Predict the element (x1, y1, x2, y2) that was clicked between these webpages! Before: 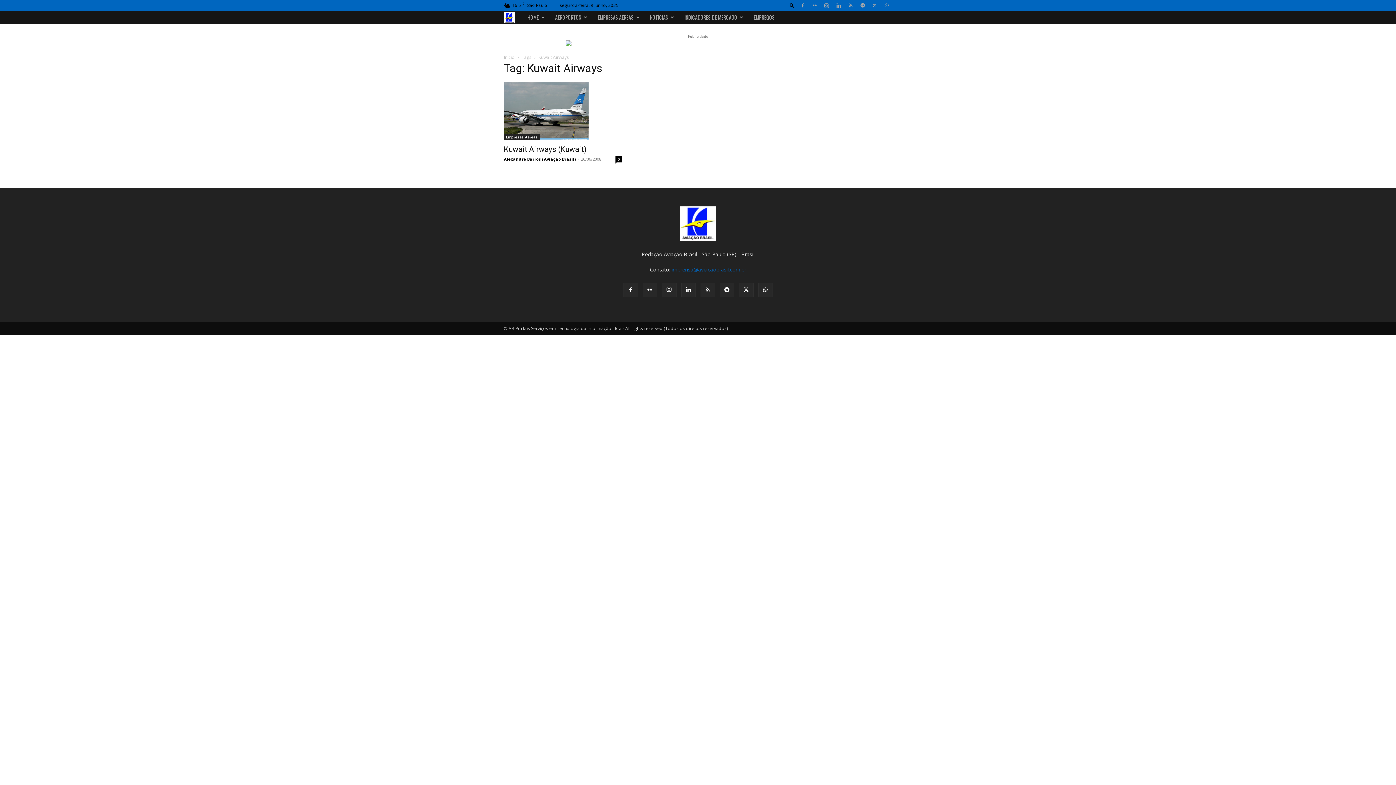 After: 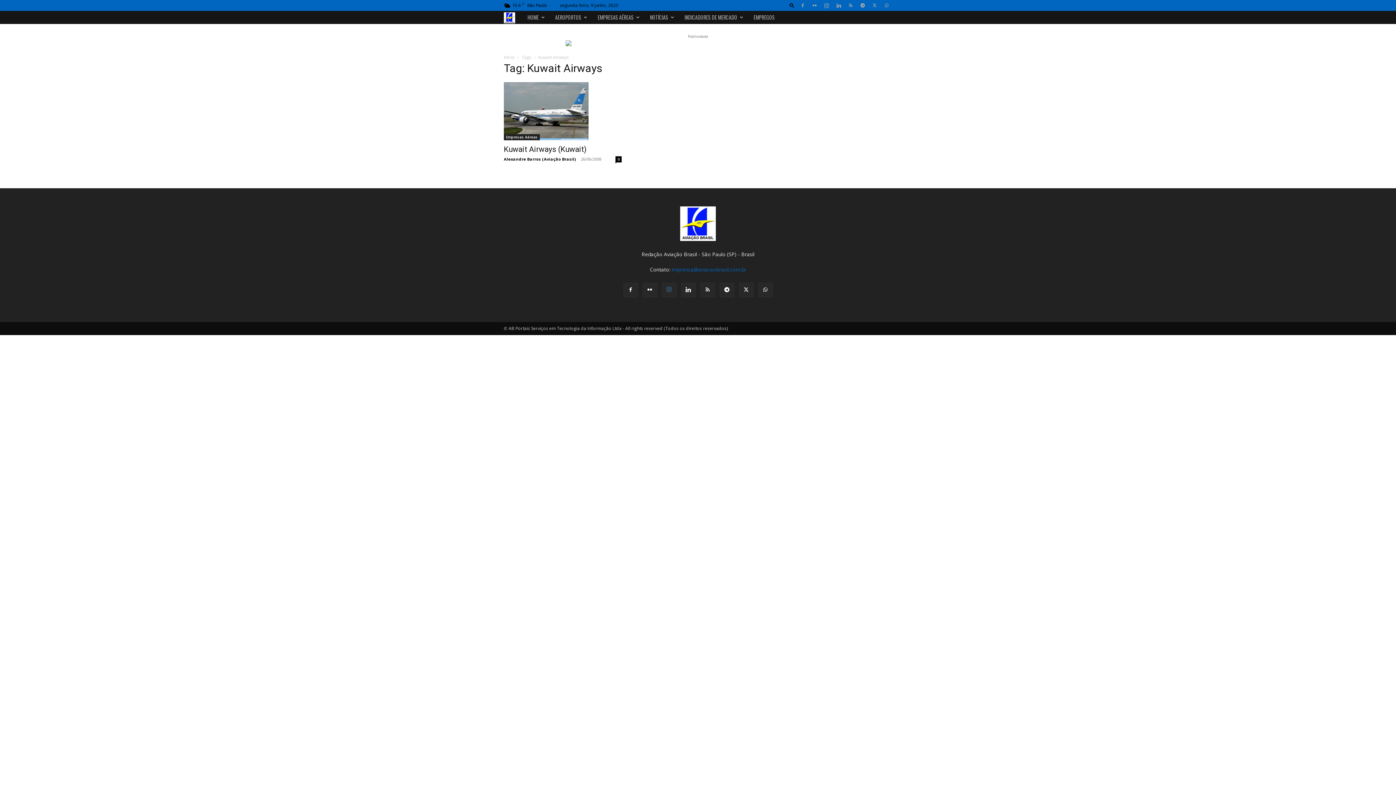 Action: bbox: (662, 282, 676, 297)